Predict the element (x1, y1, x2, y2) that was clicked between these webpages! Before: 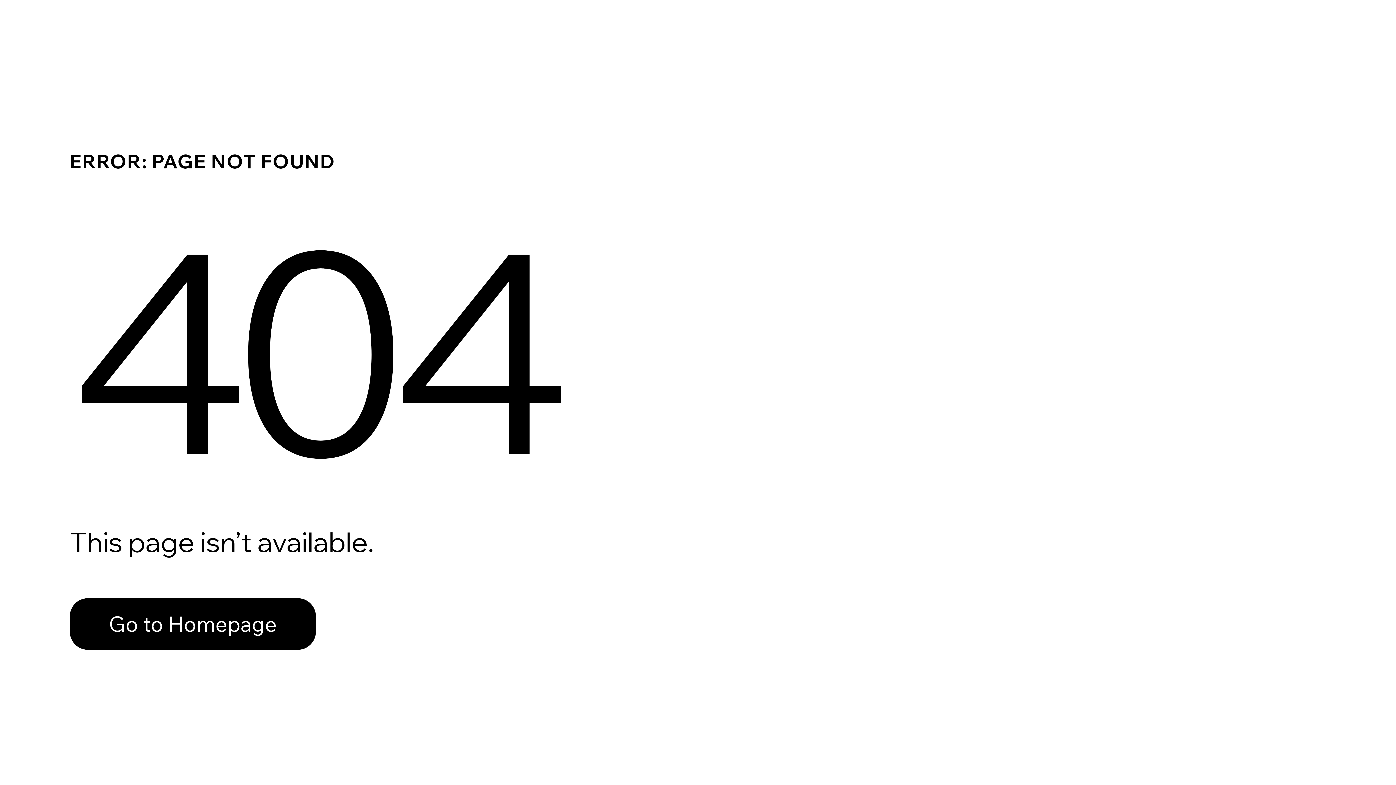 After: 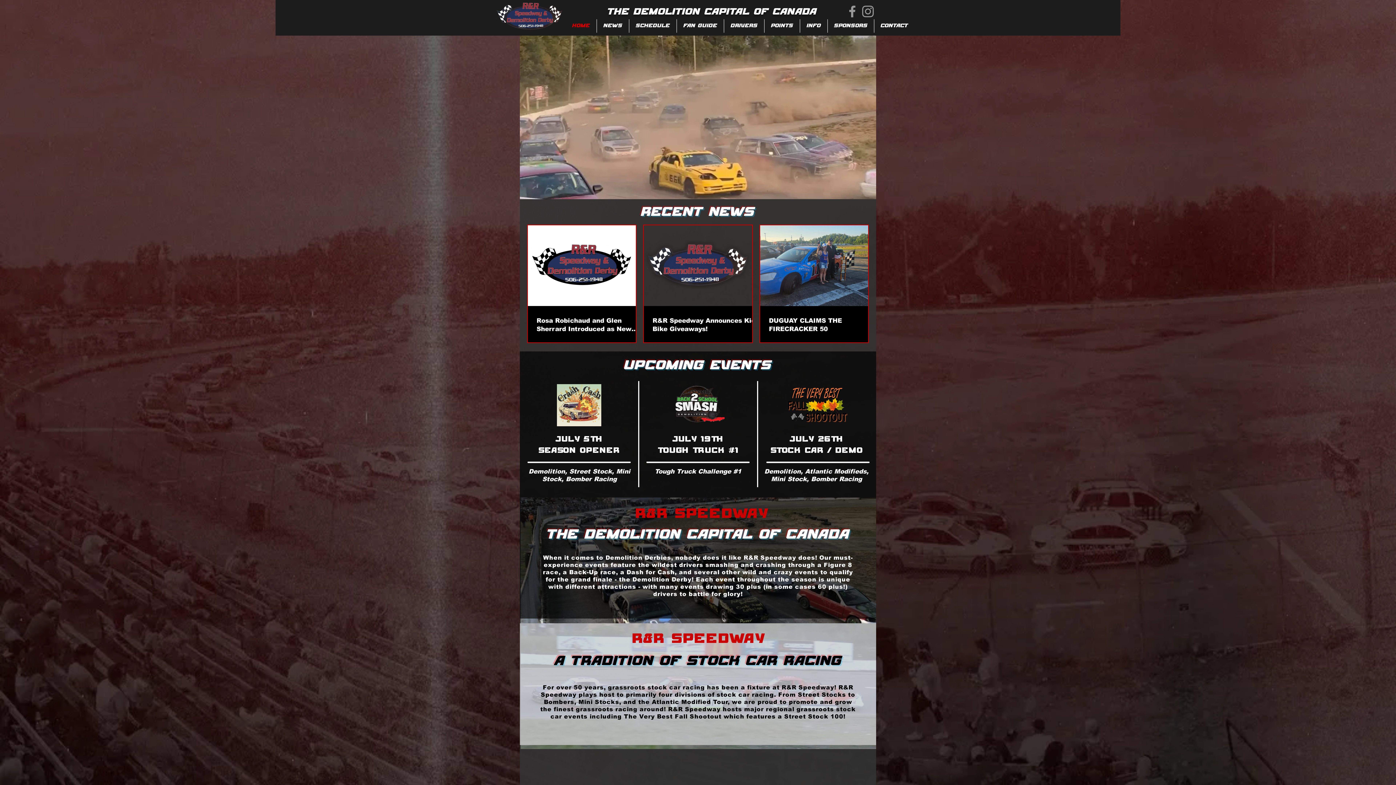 Action: bbox: (69, 582, 768, 659) label: Go to Homepage